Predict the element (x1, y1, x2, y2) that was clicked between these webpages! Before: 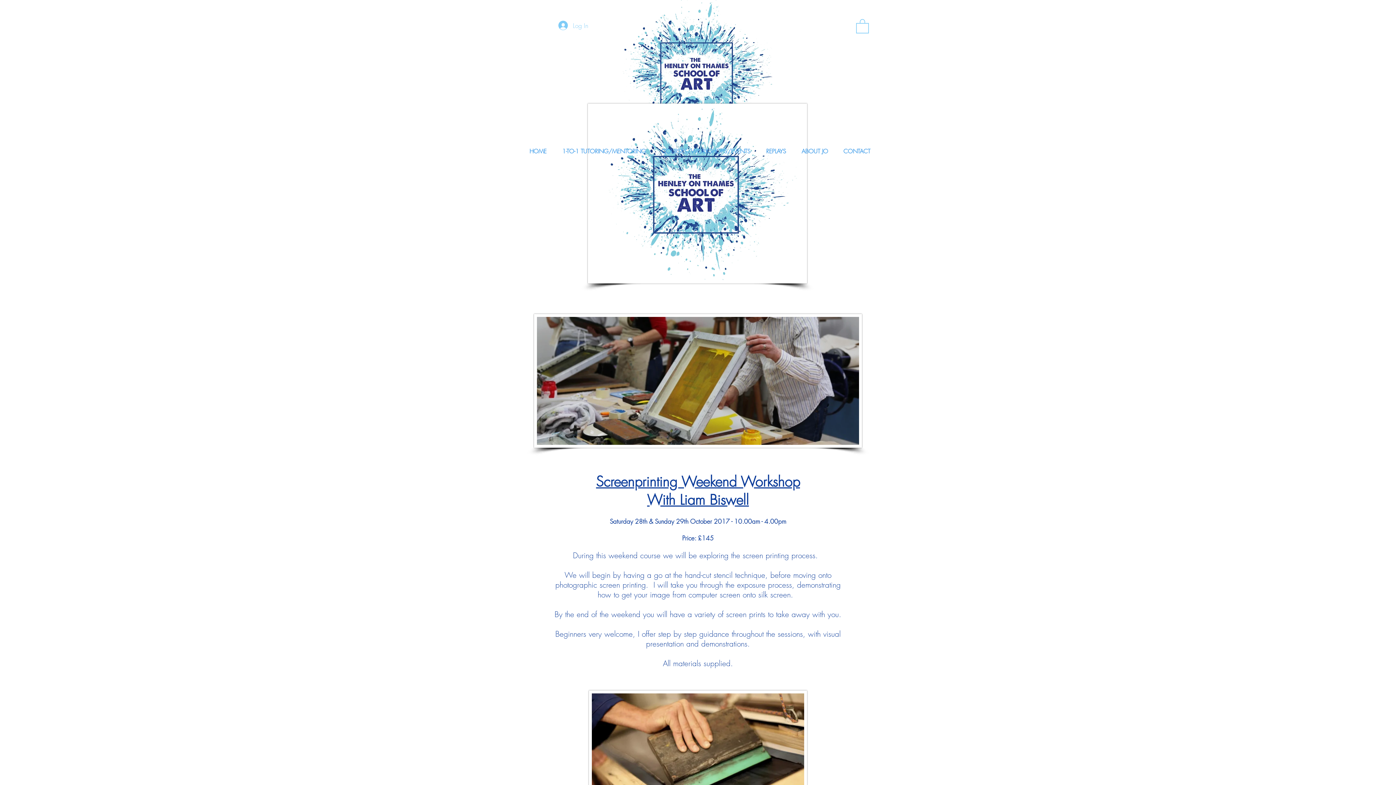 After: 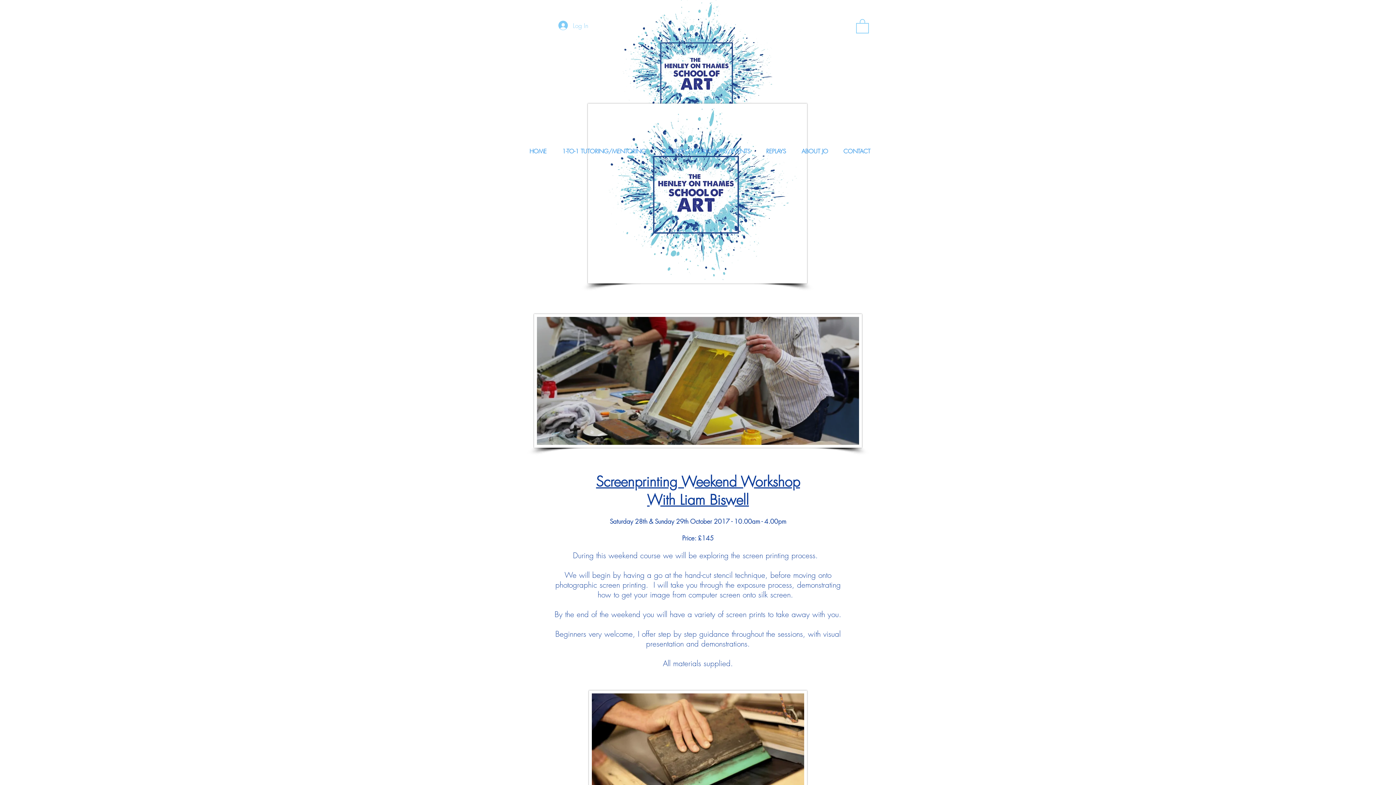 Action: bbox: (856, 18, 869, 33)